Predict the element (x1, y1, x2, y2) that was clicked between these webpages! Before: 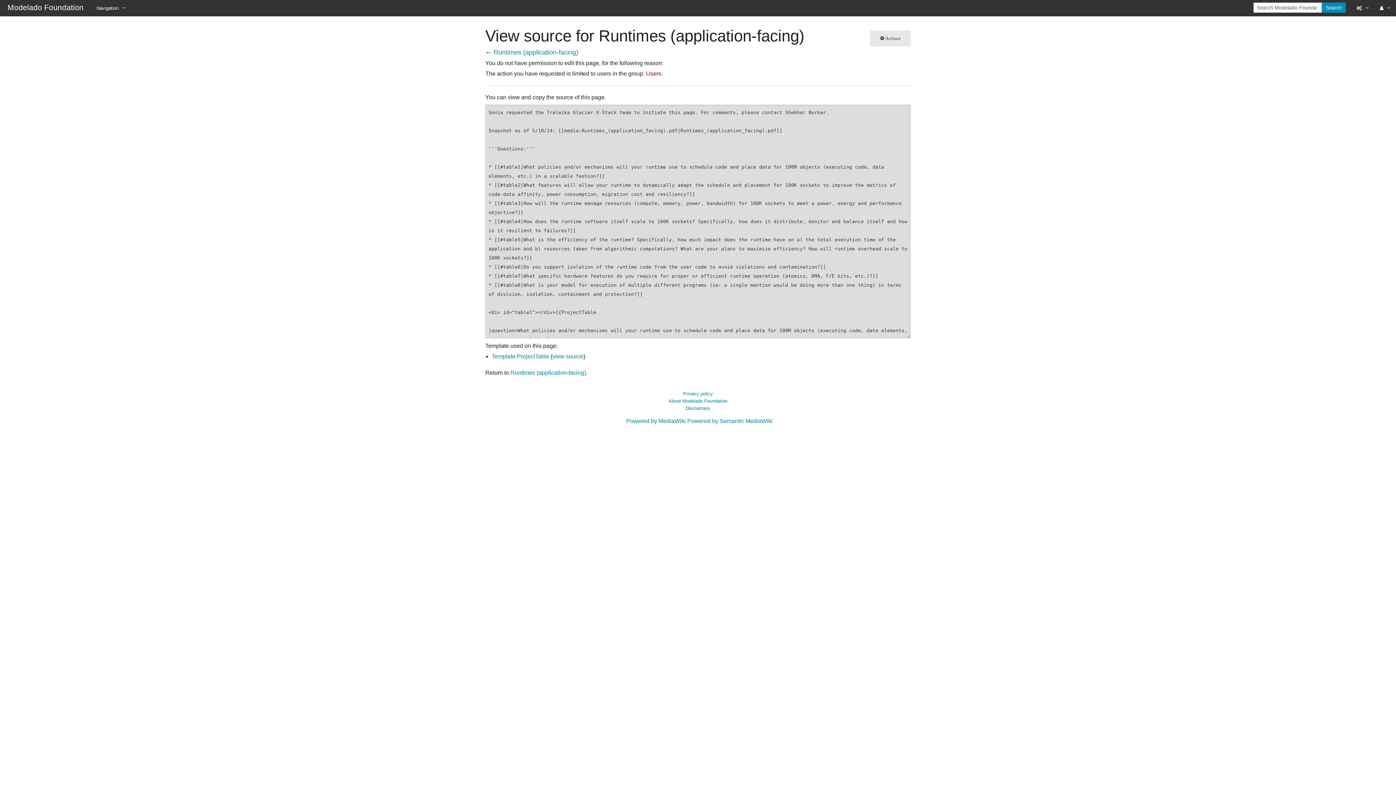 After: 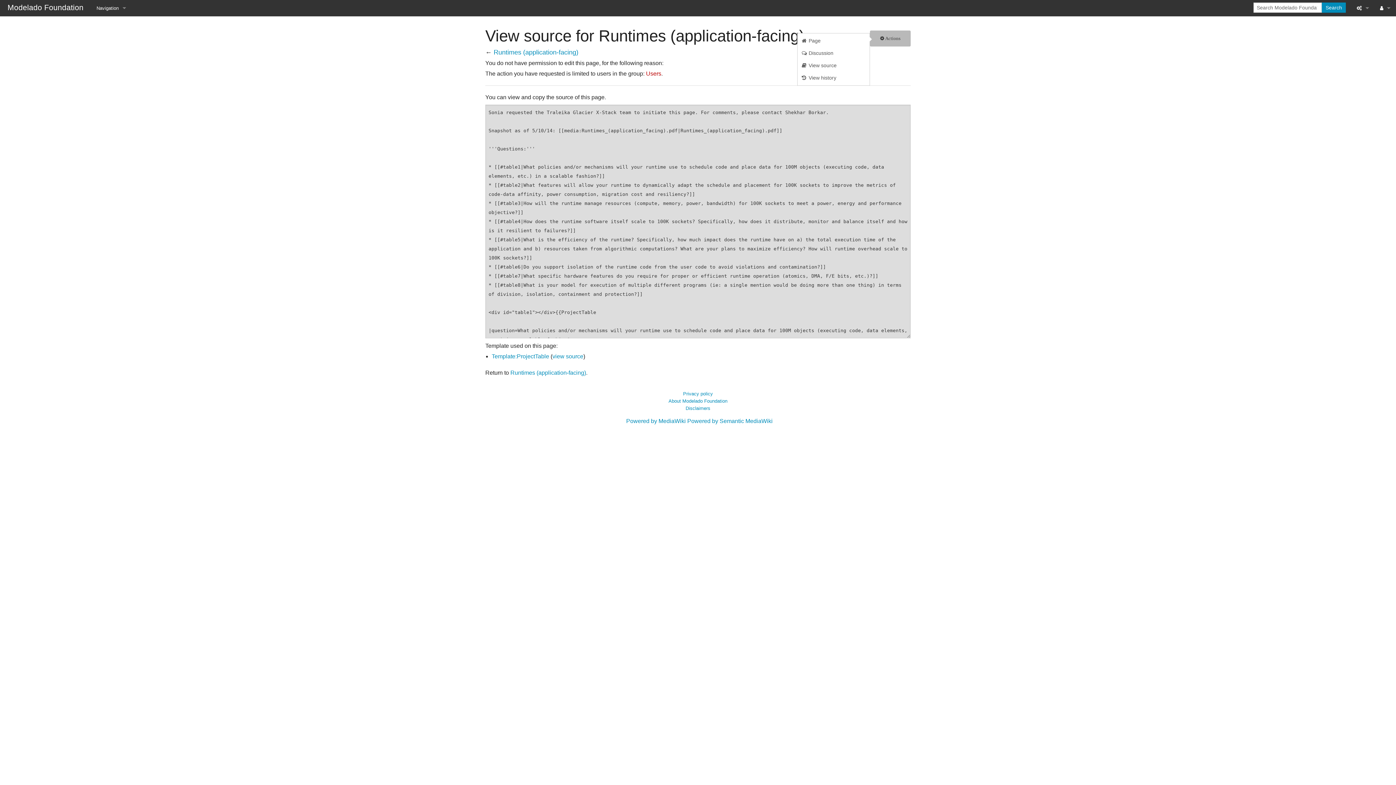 Action: bbox: (870, 30, 910, 46) label:  Actions